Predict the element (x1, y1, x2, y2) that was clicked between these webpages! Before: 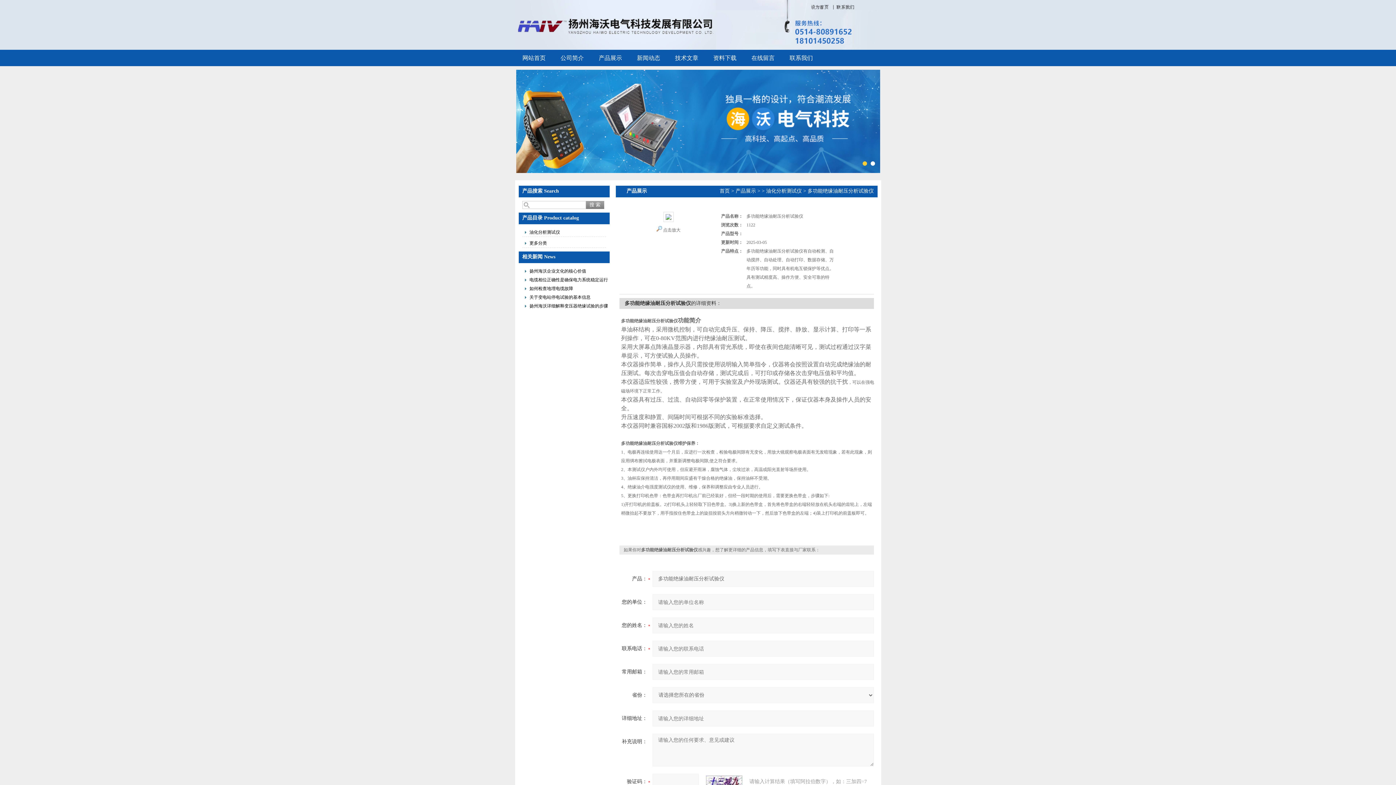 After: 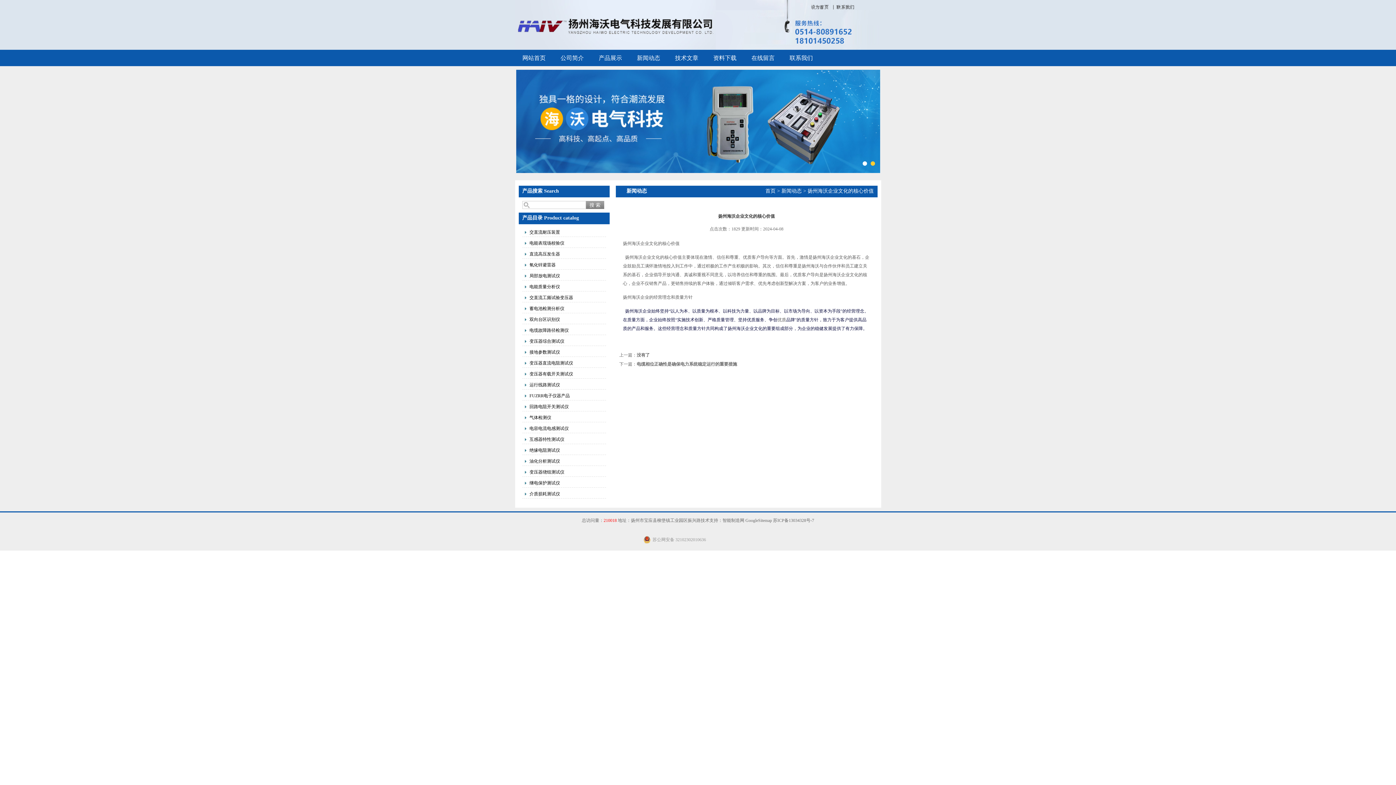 Action: label: 扬州海沃企业文化的核心价值 bbox: (522, 266, 611, 275)